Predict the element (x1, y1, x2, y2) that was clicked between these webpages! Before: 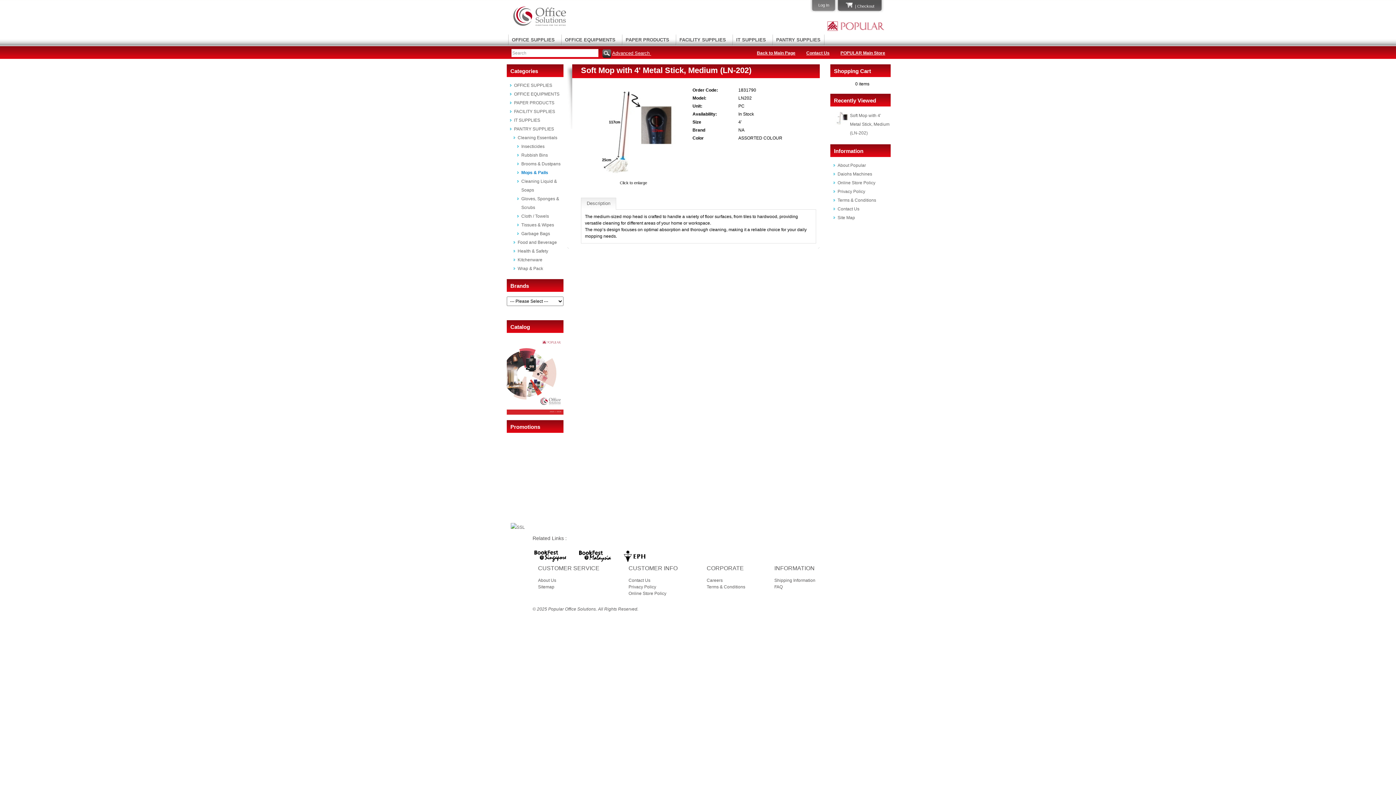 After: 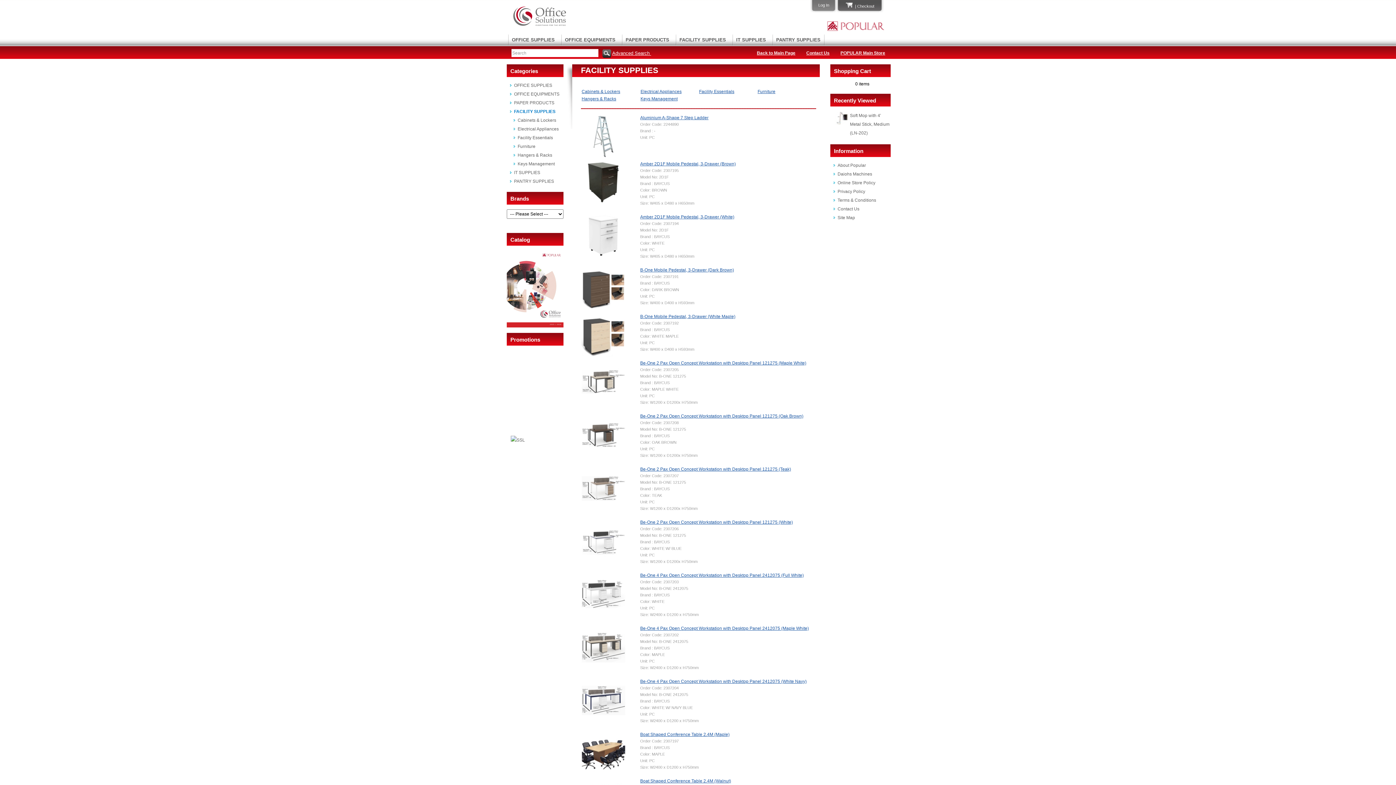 Action: label: FACILITY SUPPLIES bbox: (676, 34, 729, 45)